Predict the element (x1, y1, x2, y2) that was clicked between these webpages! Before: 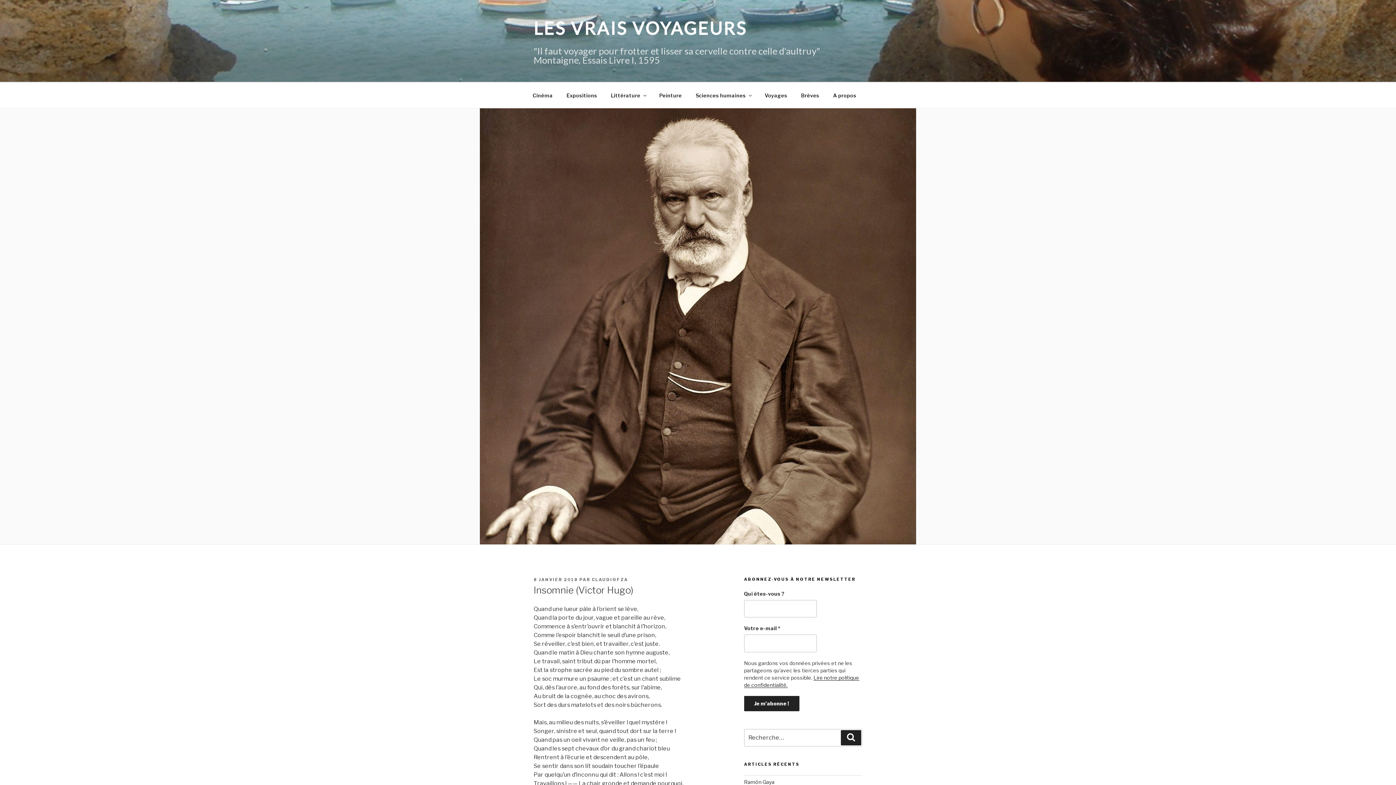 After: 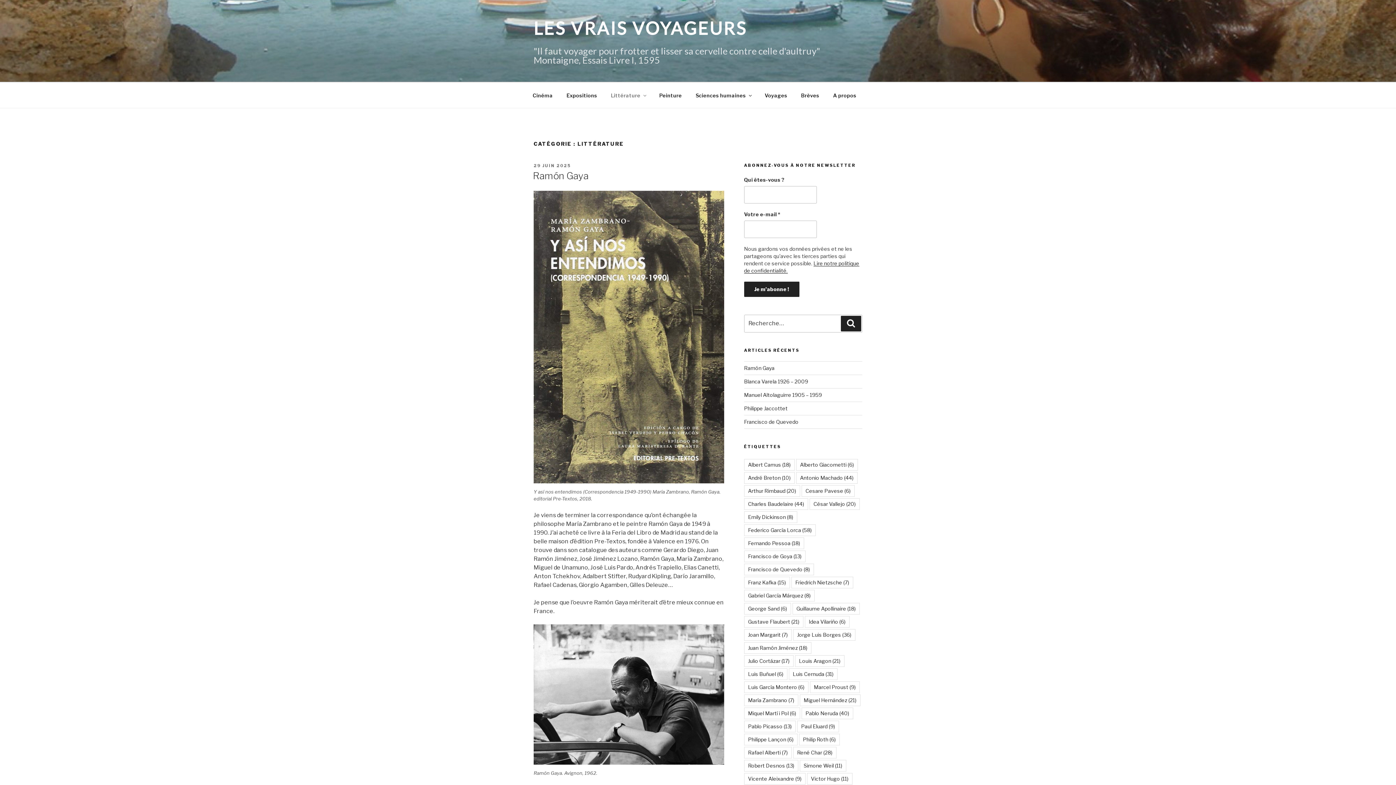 Action: label: Littérature bbox: (604, 86, 652, 104)